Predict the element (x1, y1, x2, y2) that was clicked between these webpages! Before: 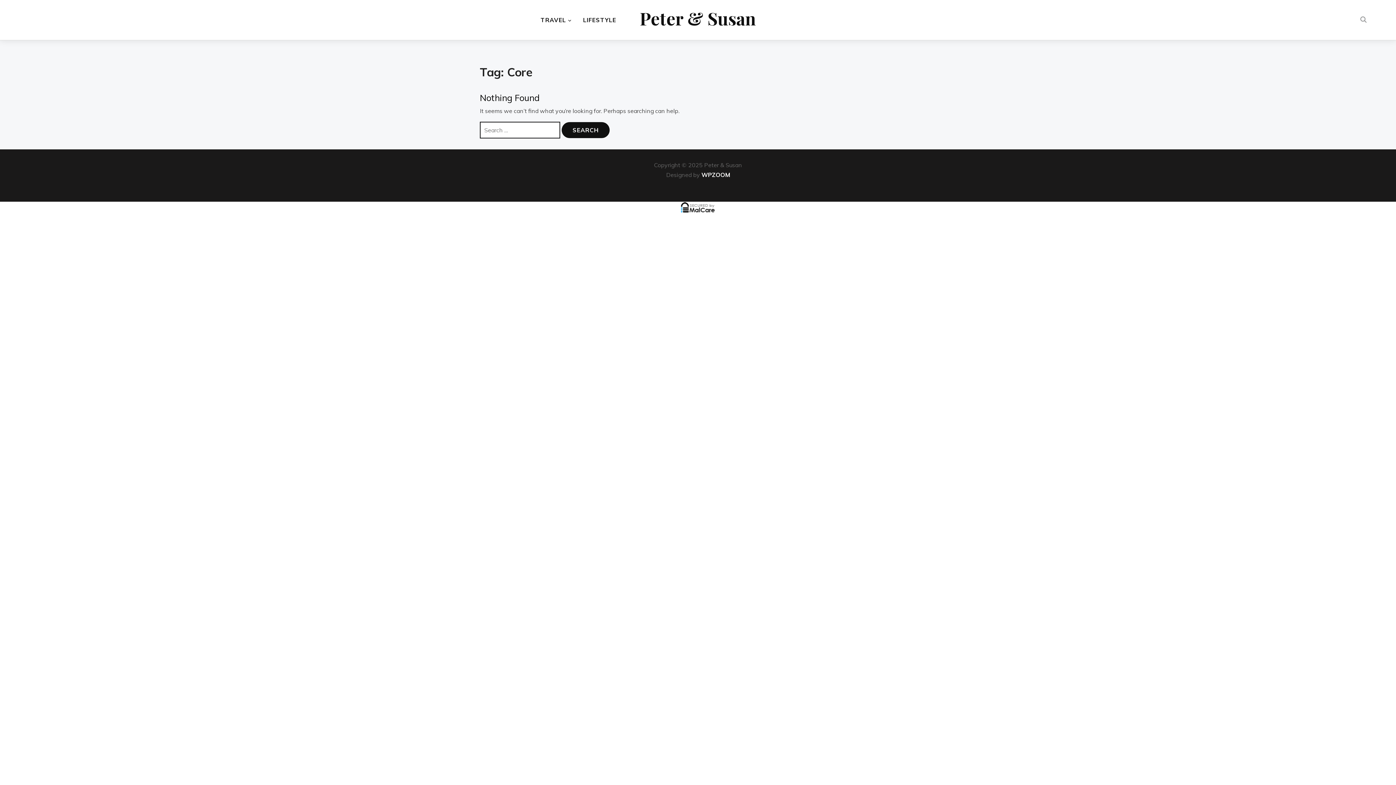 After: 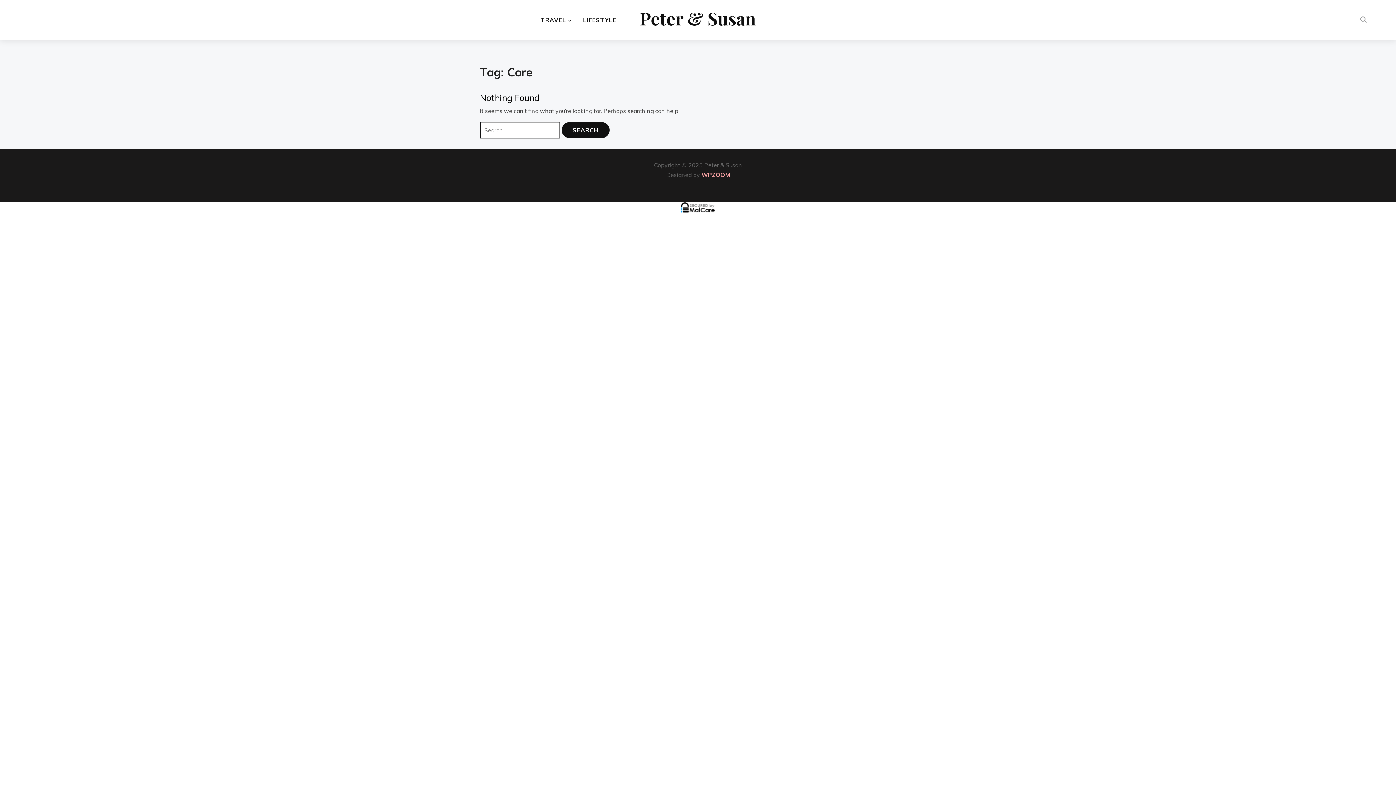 Action: bbox: (701, 171, 730, 178) label: WPZOOM